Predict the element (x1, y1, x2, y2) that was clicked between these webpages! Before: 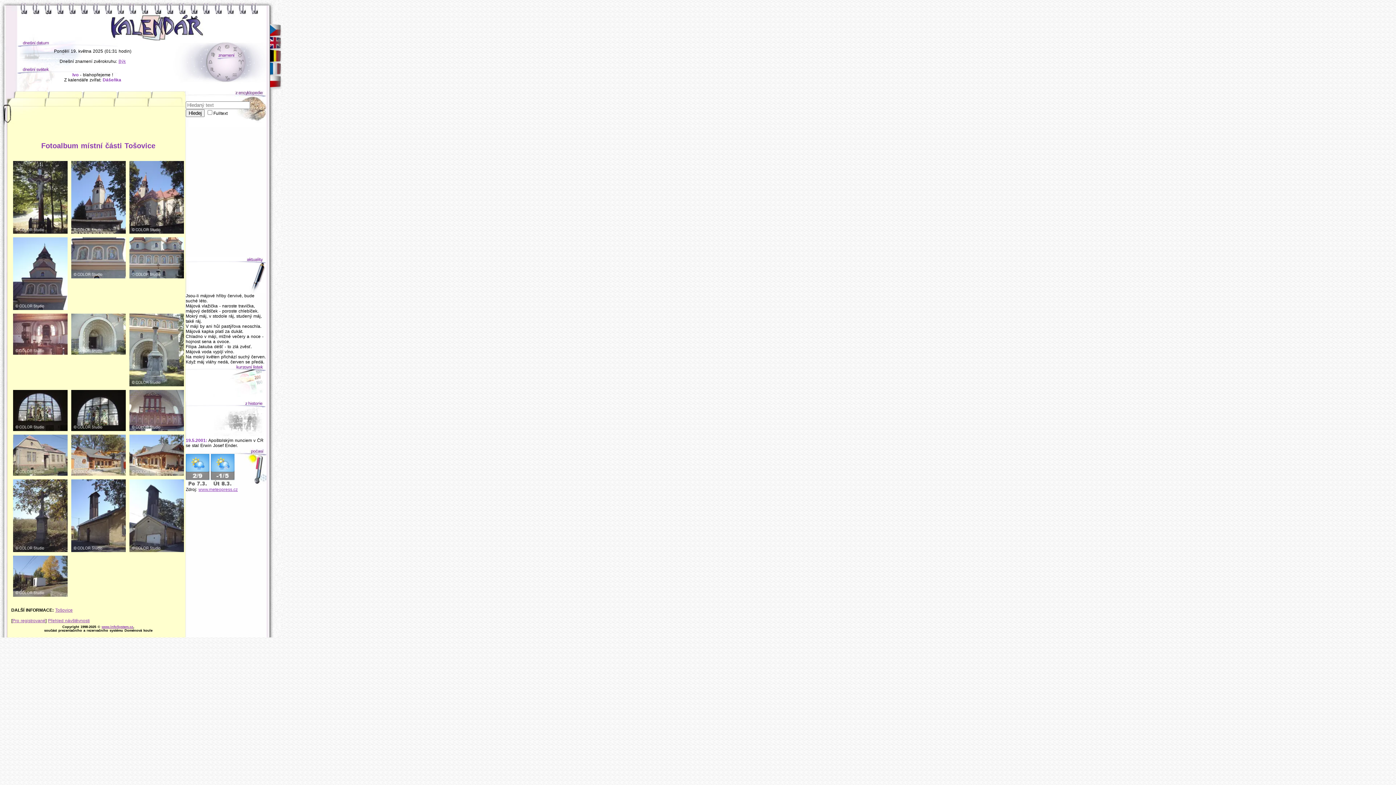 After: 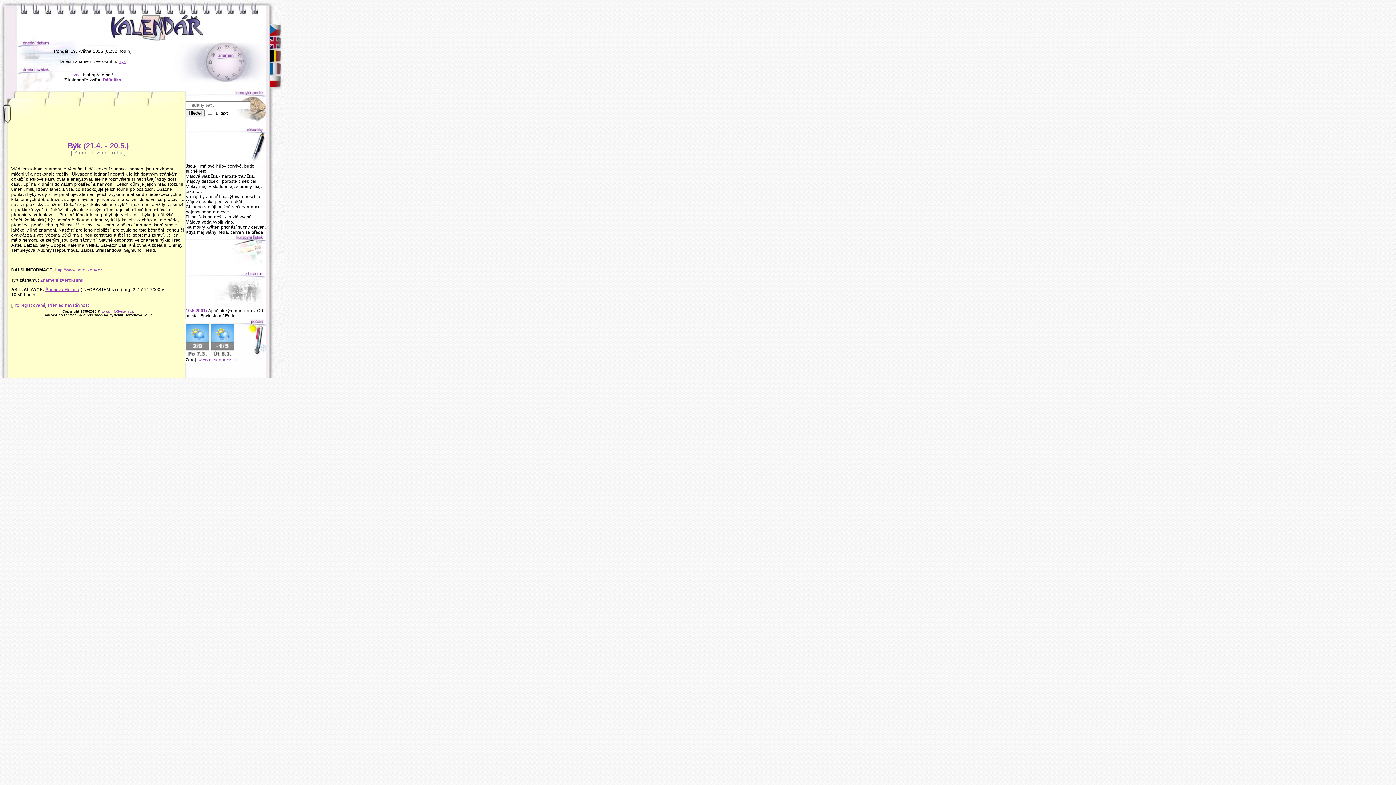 Action: label: Býk bbox: (118, 58, 125, 64)